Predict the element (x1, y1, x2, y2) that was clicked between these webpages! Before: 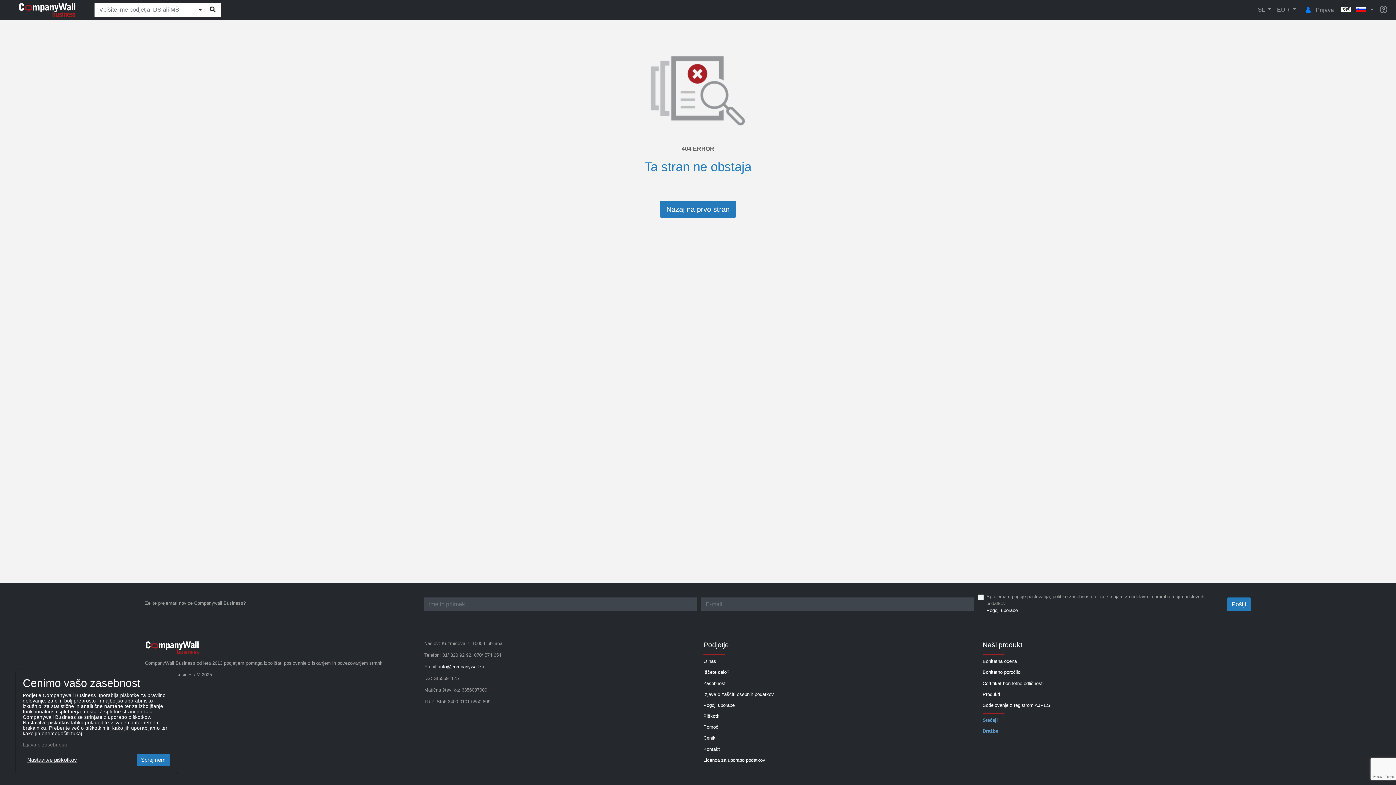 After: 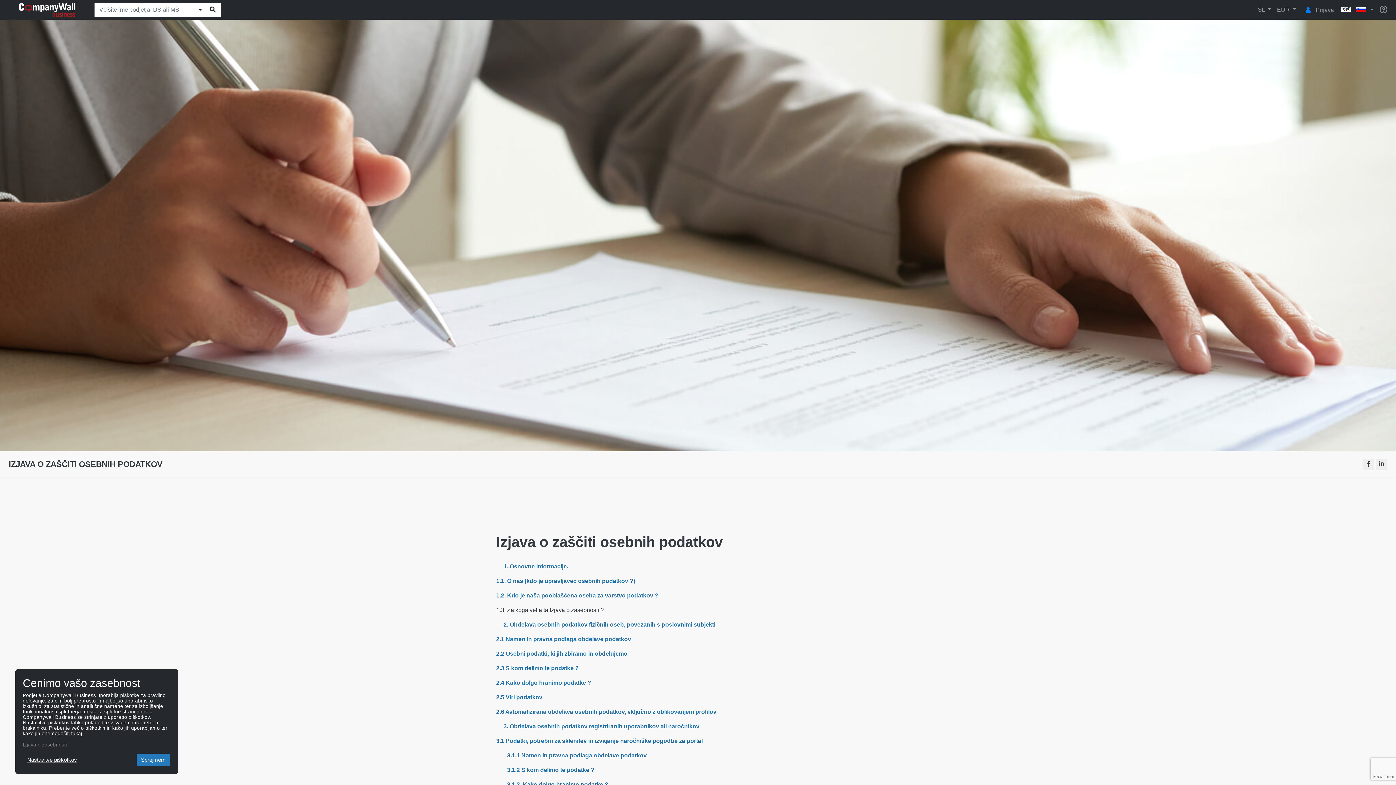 Action: label: Izjava o zaščiti osebnih podatkov bbox: (703, 691, 774, 698)